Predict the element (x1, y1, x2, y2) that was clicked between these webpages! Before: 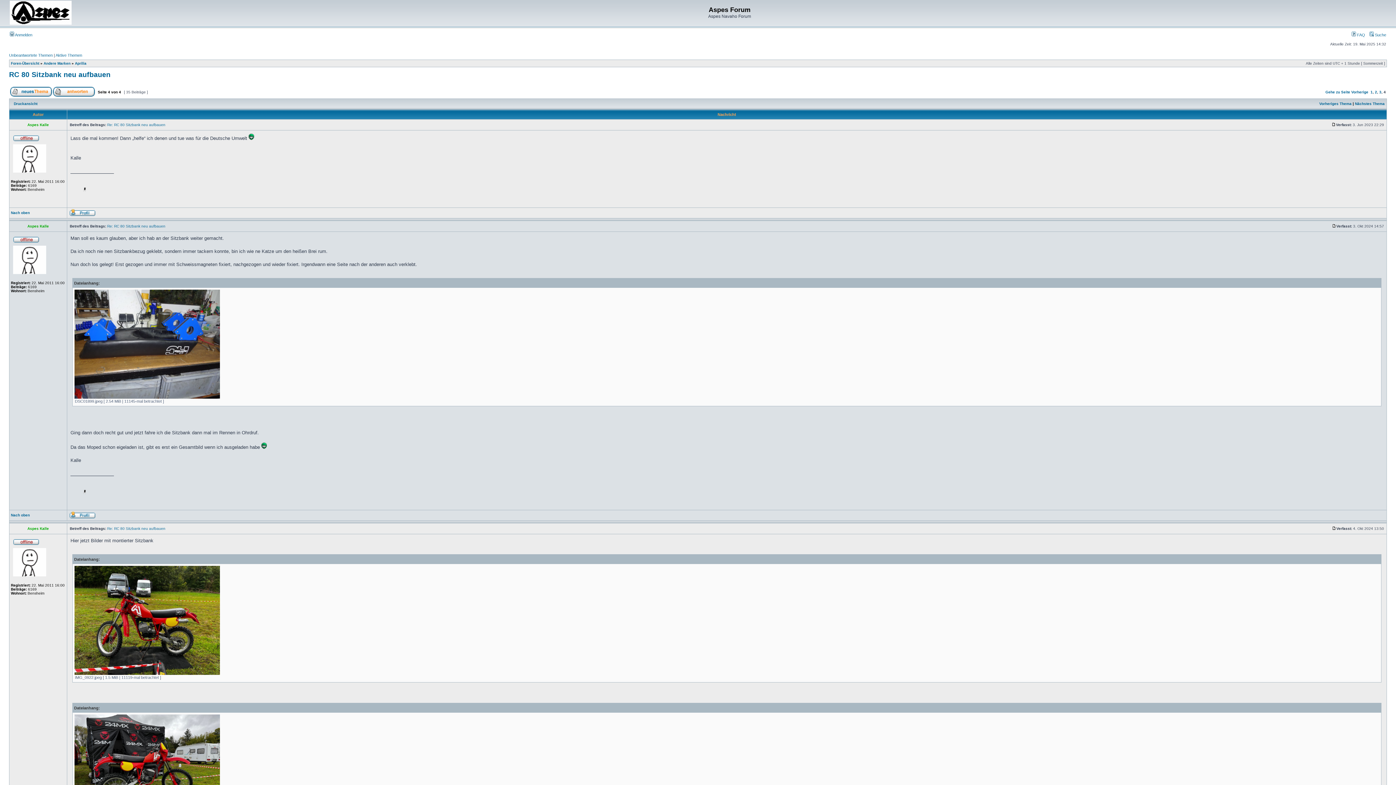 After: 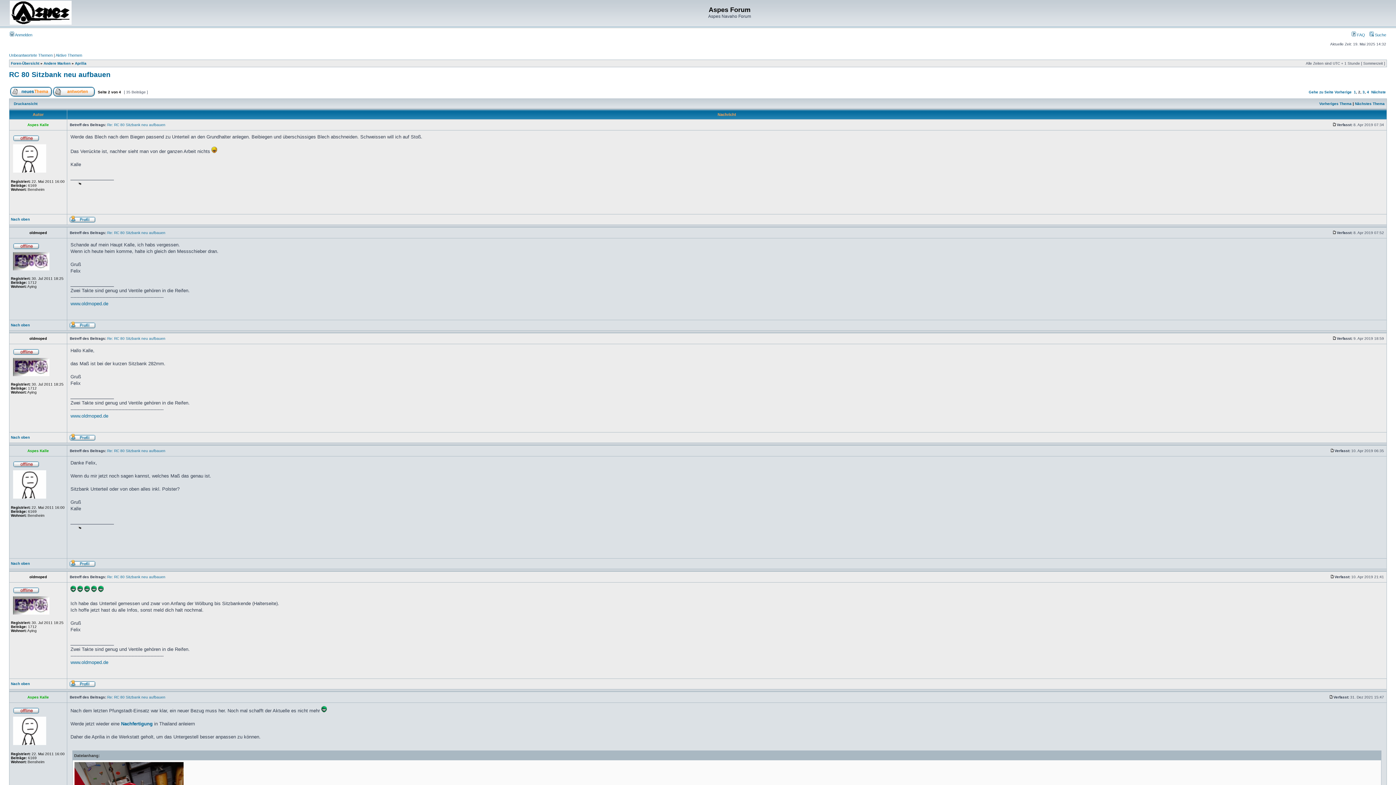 Action: bbox: (1375, 90, 1377, 94) label: 2